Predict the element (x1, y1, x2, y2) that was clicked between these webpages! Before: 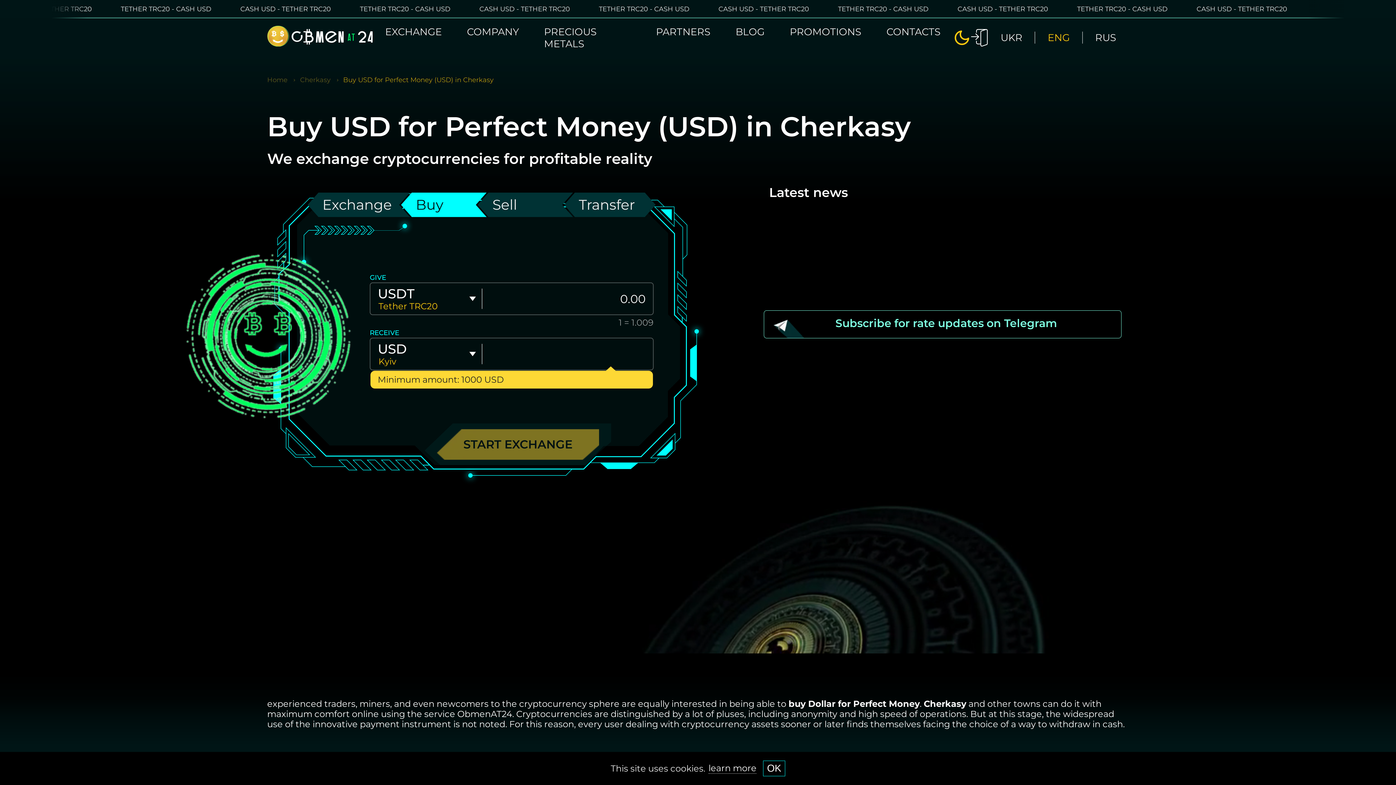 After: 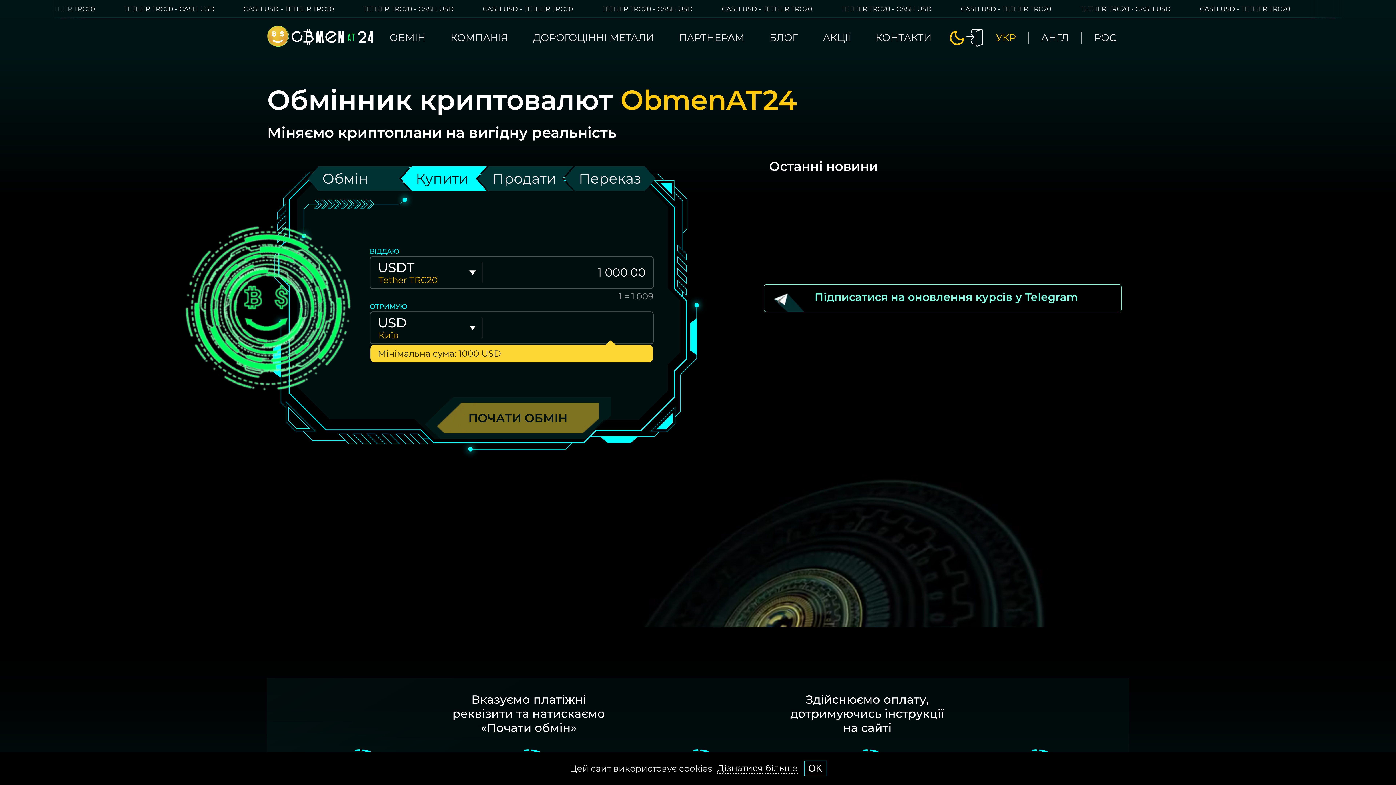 Action: bbox: (988, 31, 1035, 43) label: UKR